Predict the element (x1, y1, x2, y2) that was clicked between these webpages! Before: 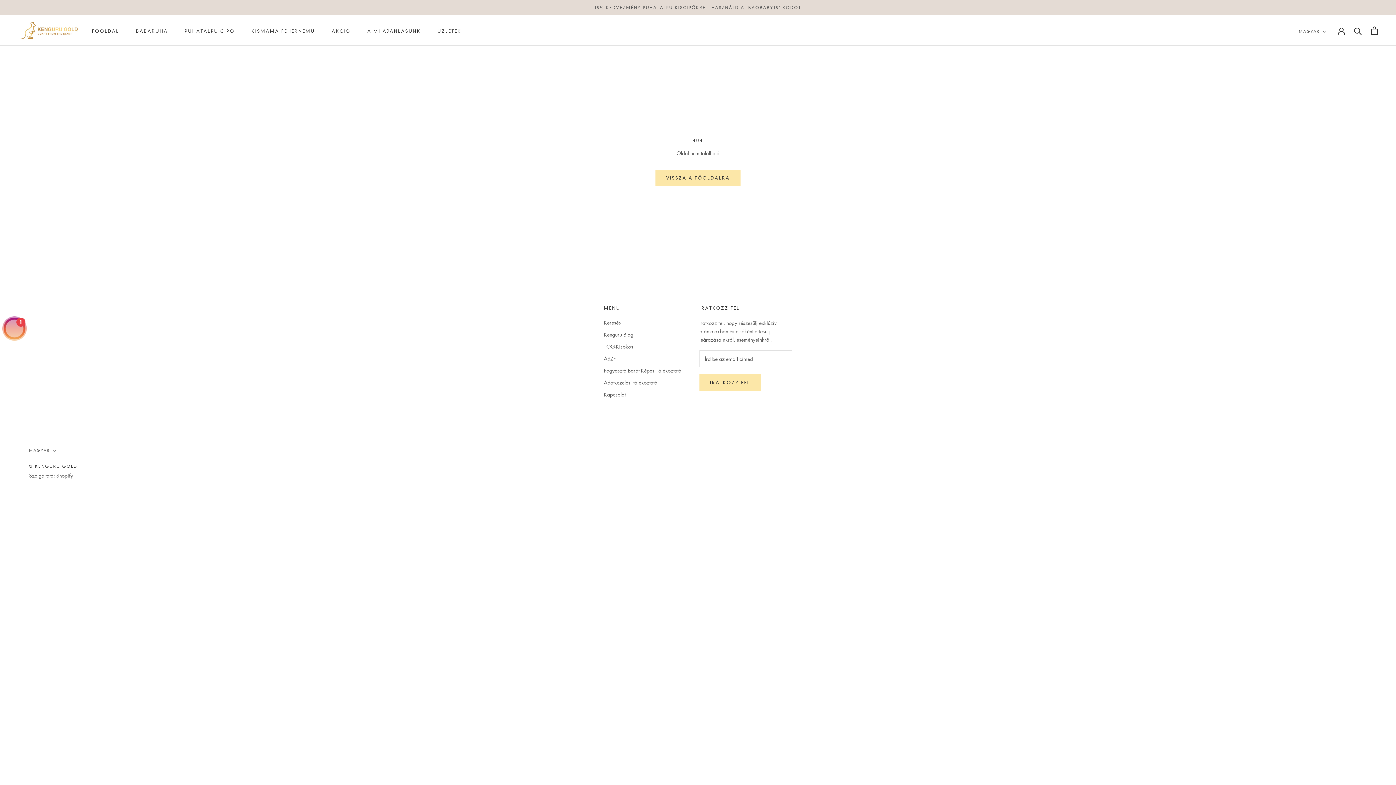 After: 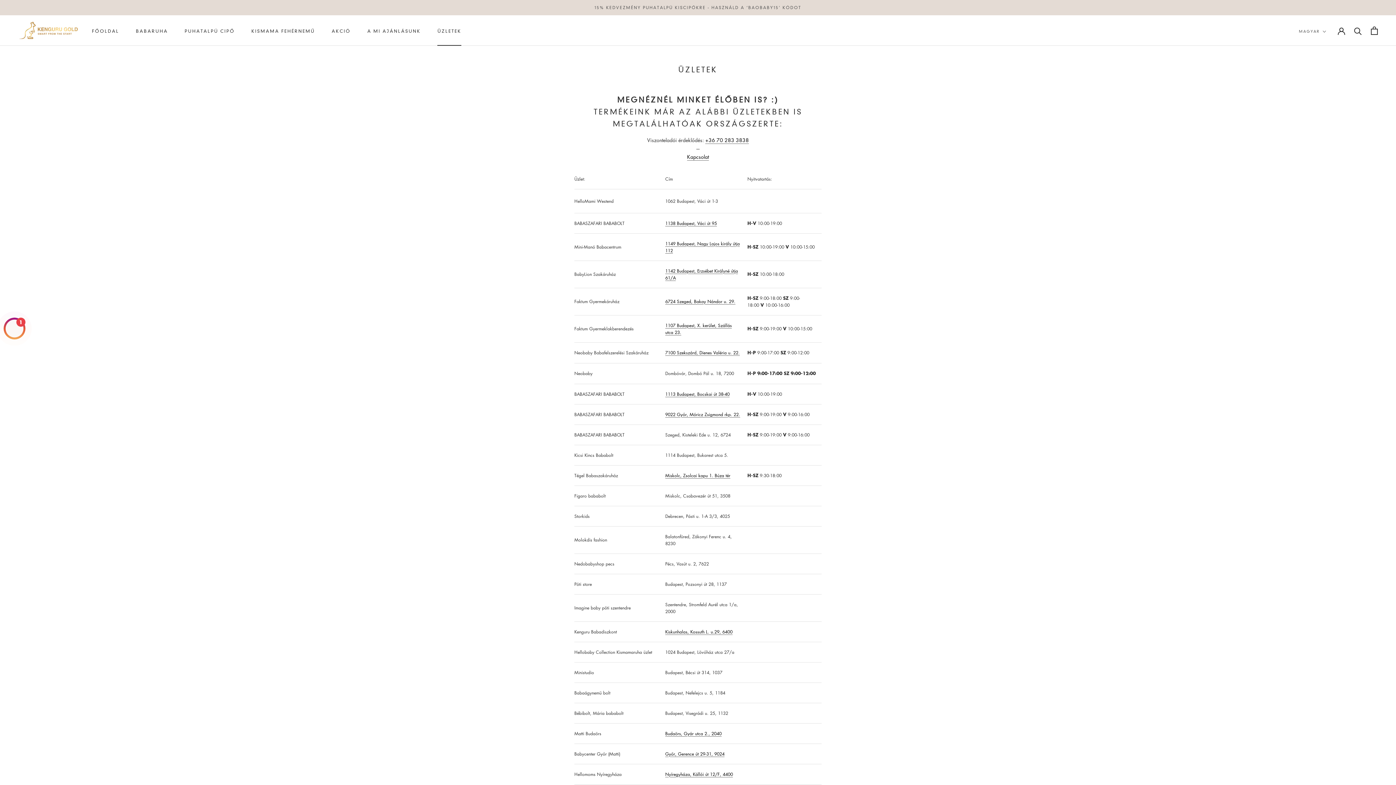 Action: label: ÜZLETEK
ÜZLETEK bbox: (437, 28, 461, 33)